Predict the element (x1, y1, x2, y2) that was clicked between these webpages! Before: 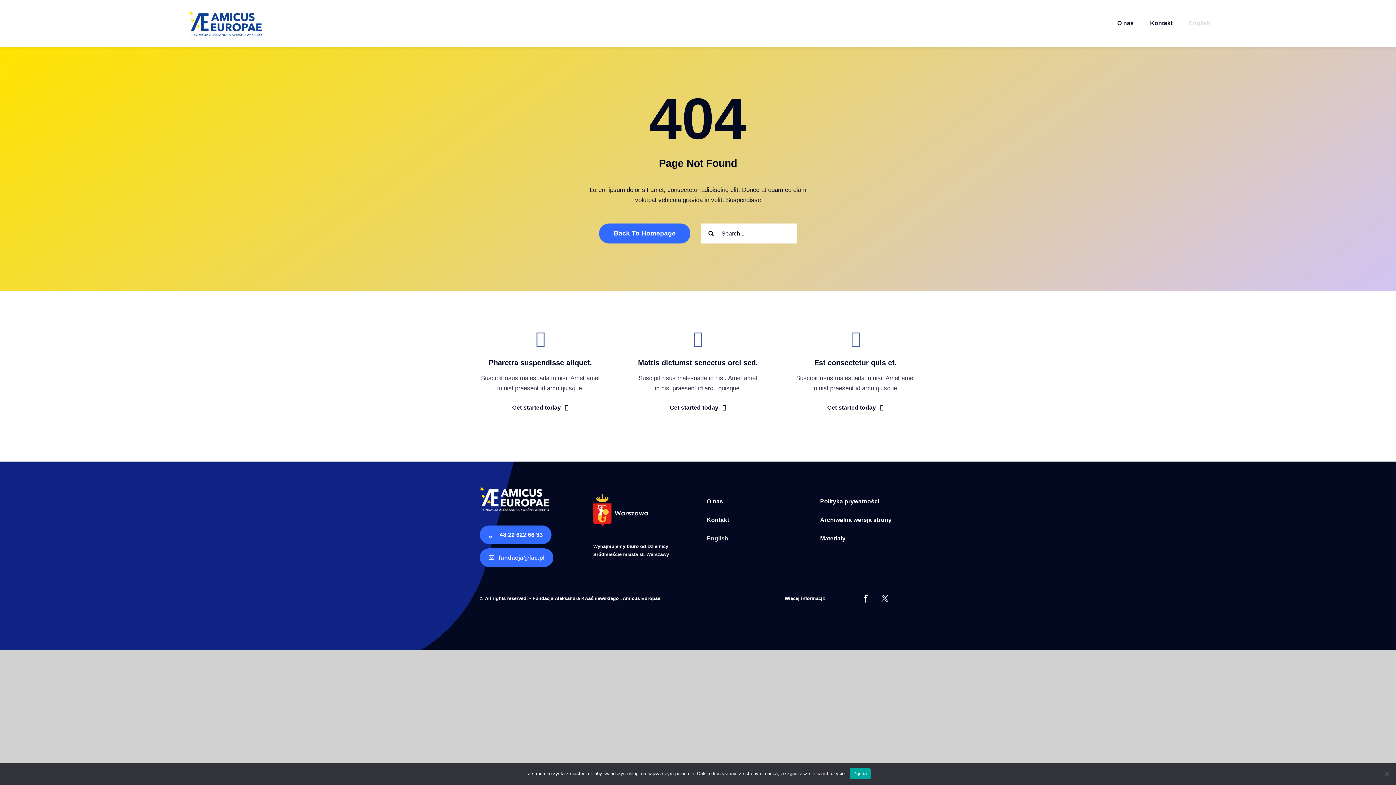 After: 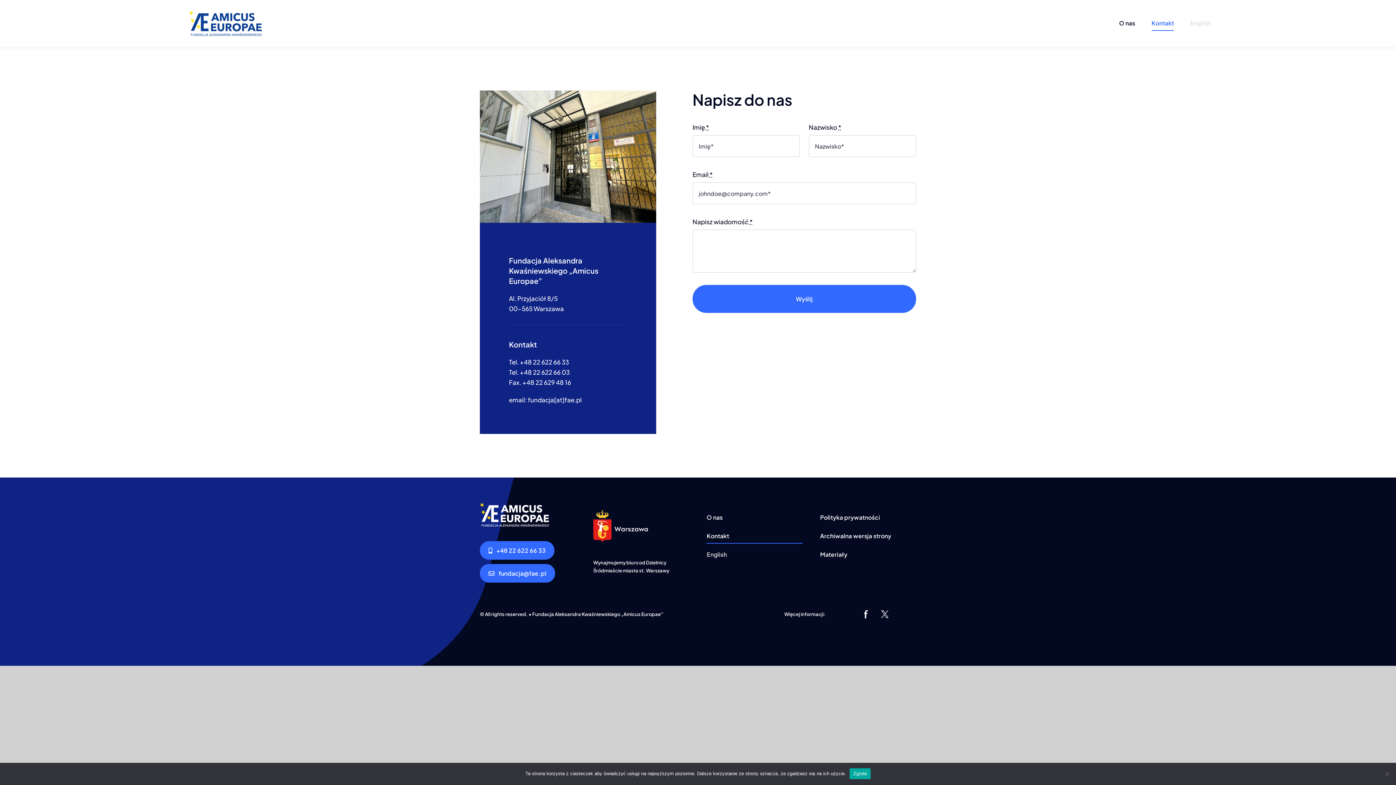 Action: label: +48 22 622 66 33
+48 22 622 66 33 bbox: (479, 525, 551, 544)